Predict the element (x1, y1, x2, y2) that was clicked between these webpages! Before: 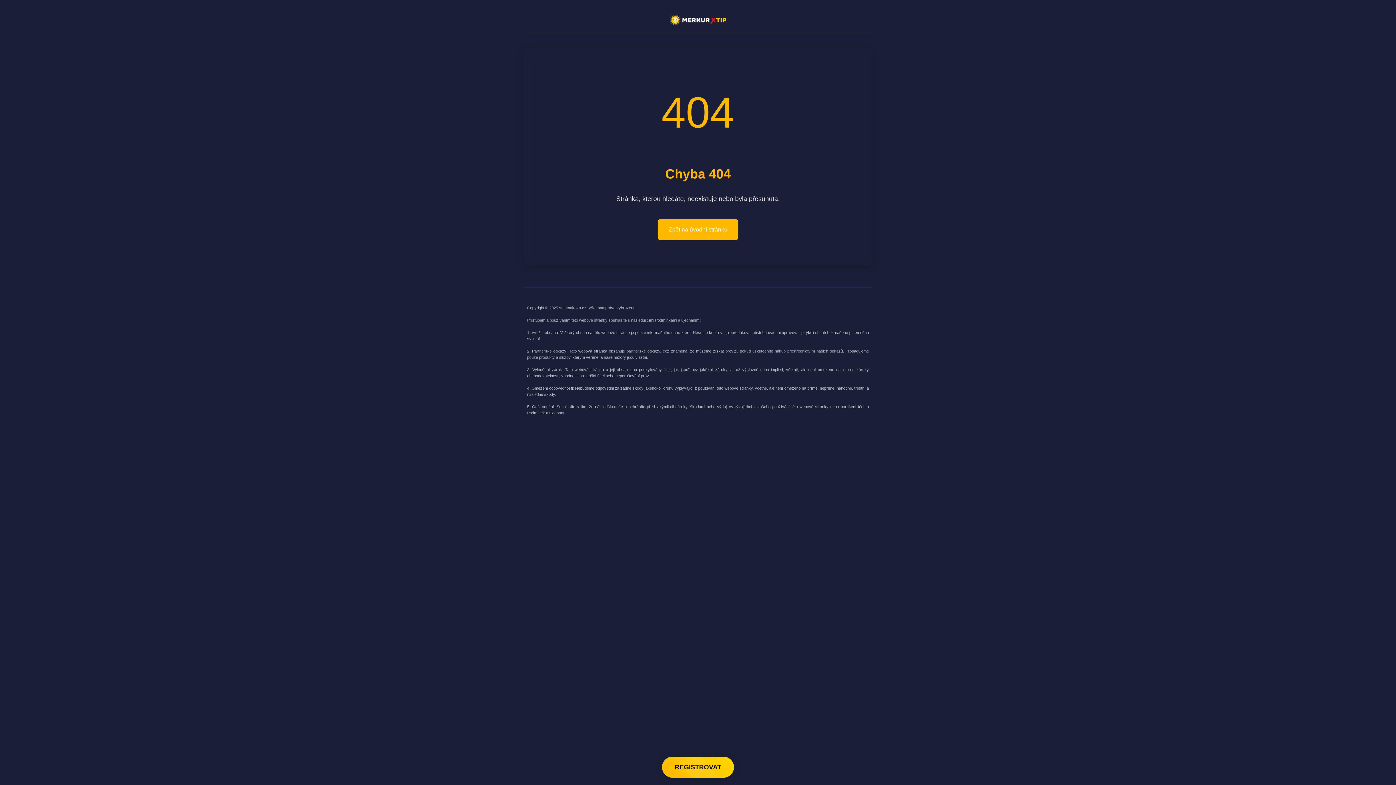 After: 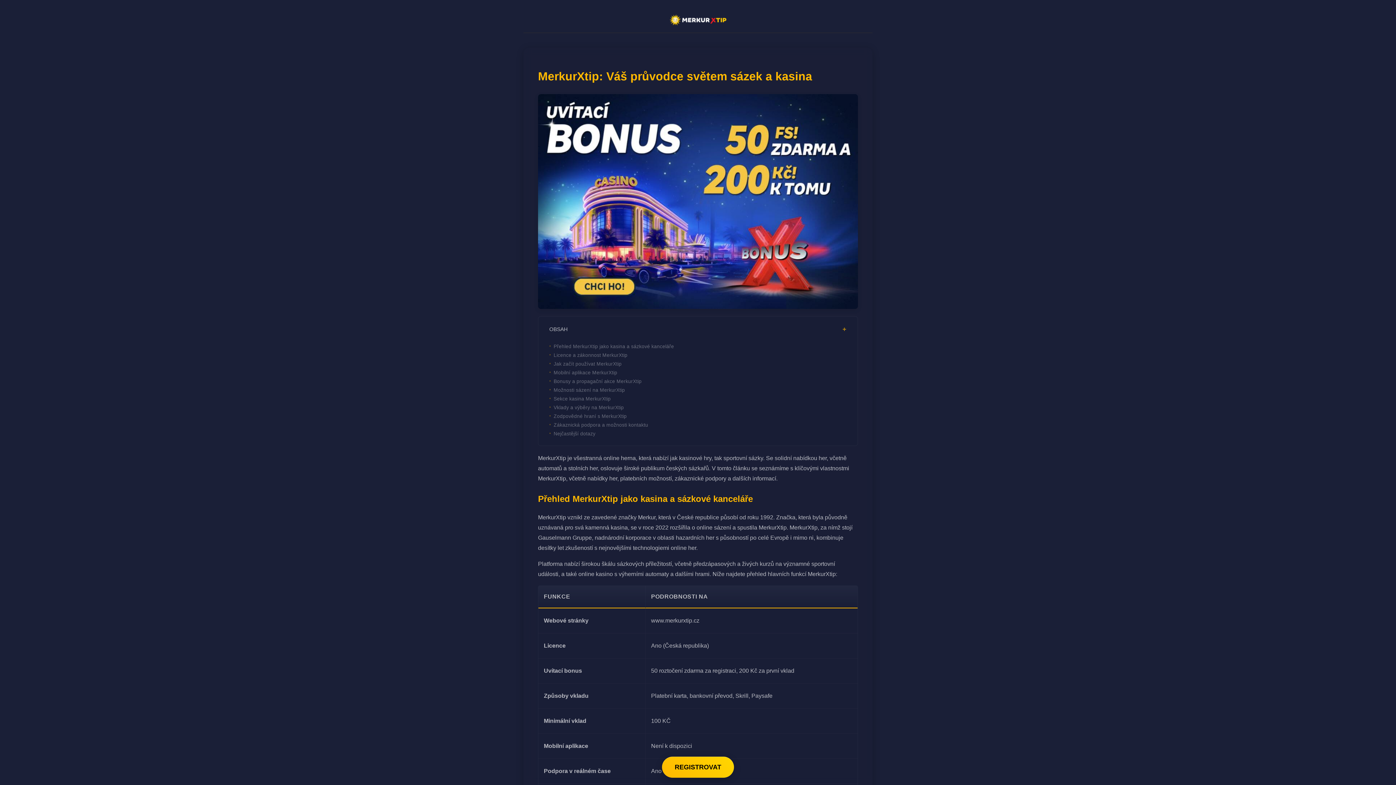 Action: bbox: (657, 219, 738, 240) label: Zpět na úvodní stránku